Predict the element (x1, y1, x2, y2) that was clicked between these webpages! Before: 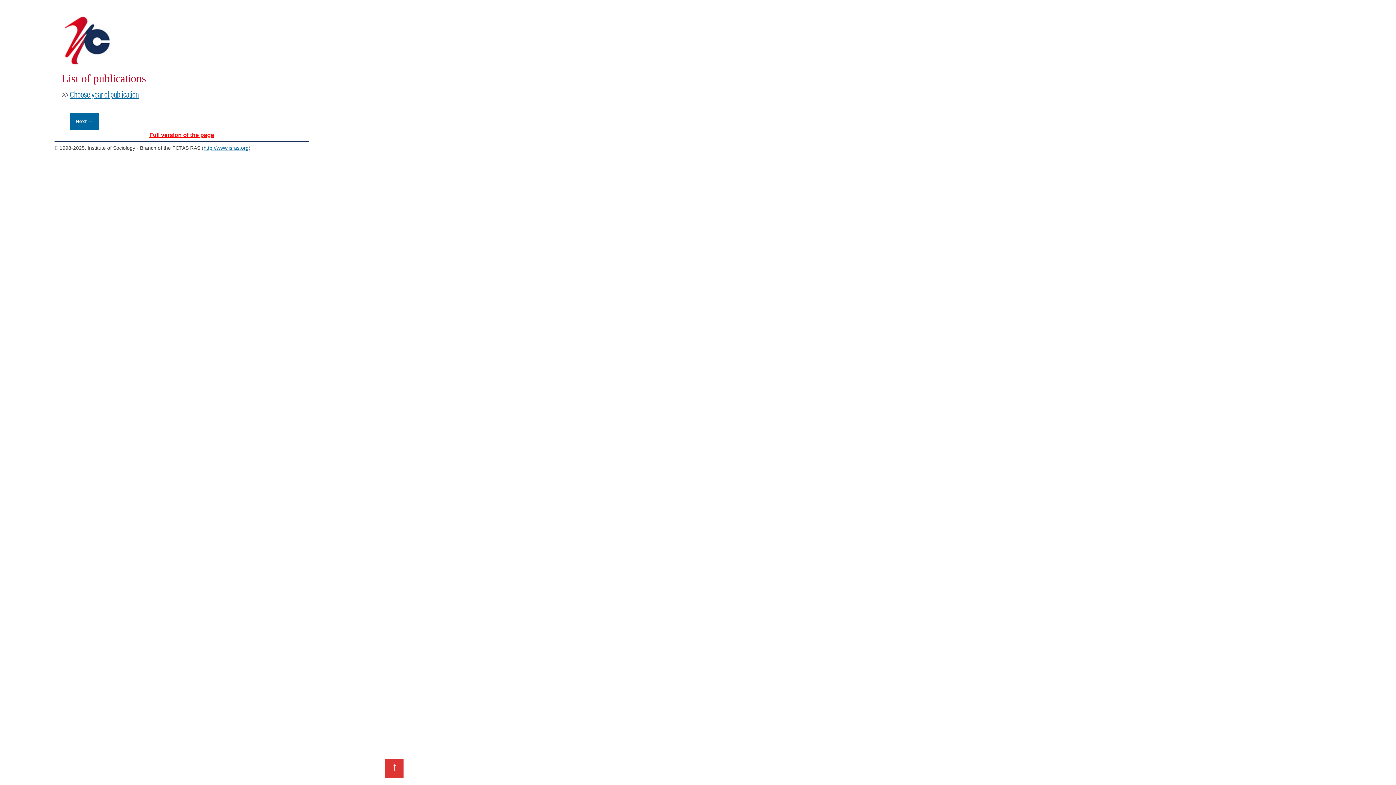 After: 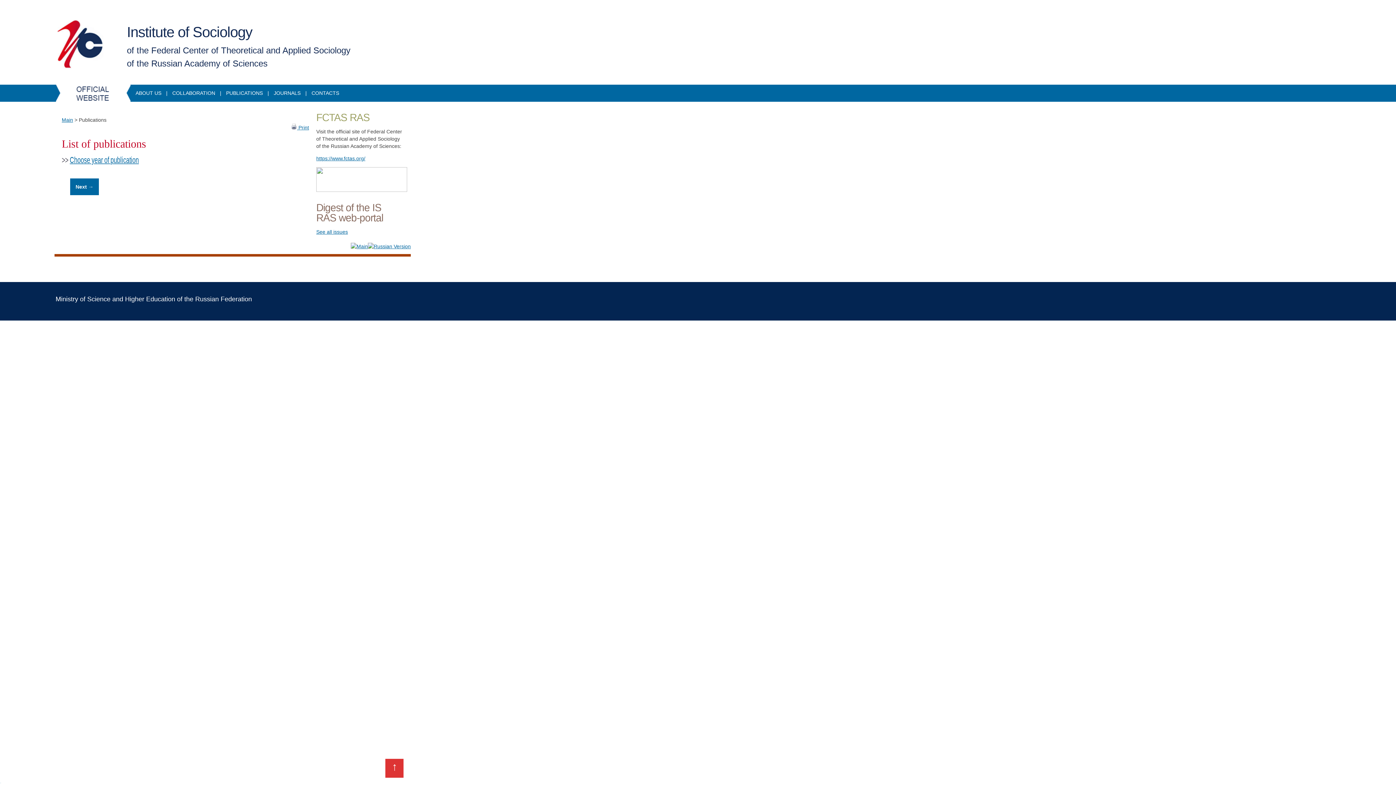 Action: label: Full version of the page bbox: (149, 132, 214, 138)